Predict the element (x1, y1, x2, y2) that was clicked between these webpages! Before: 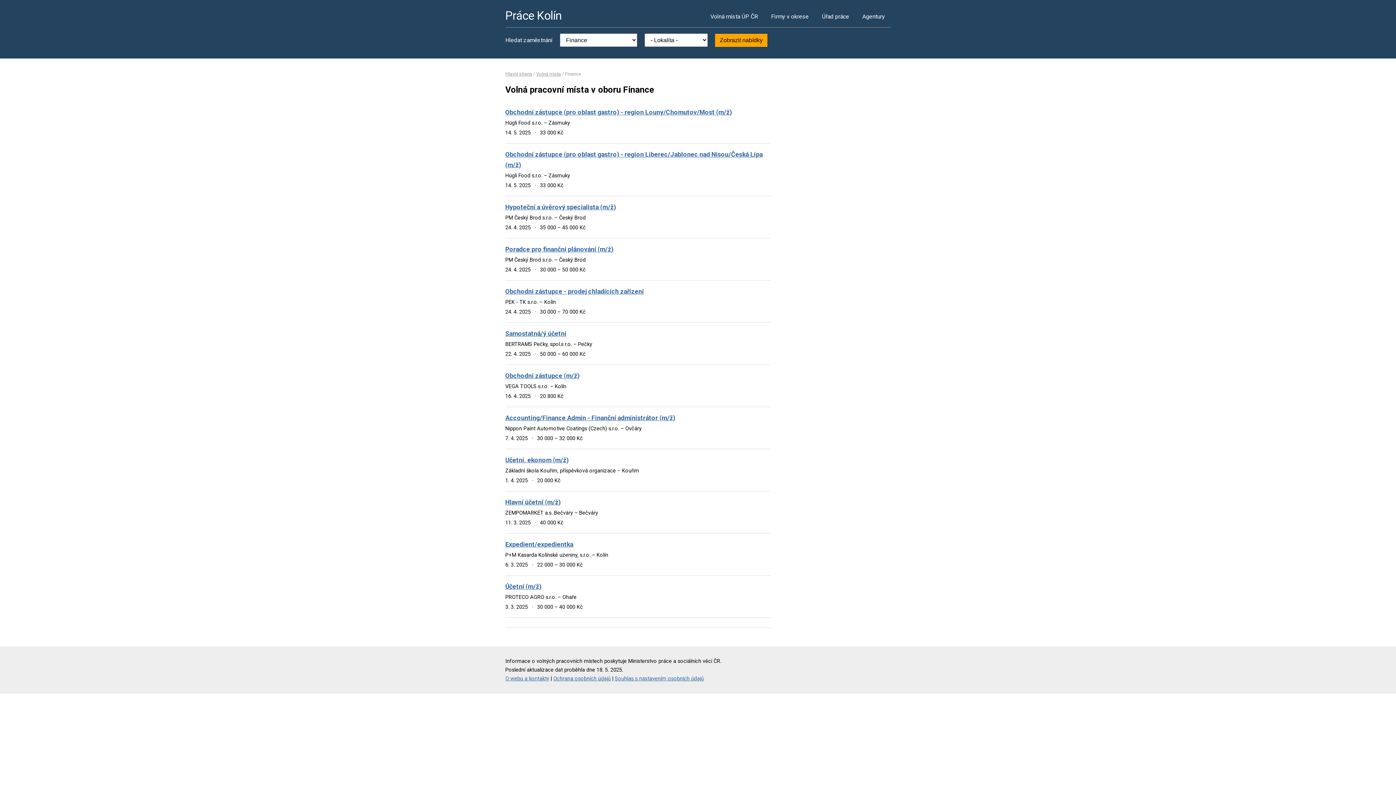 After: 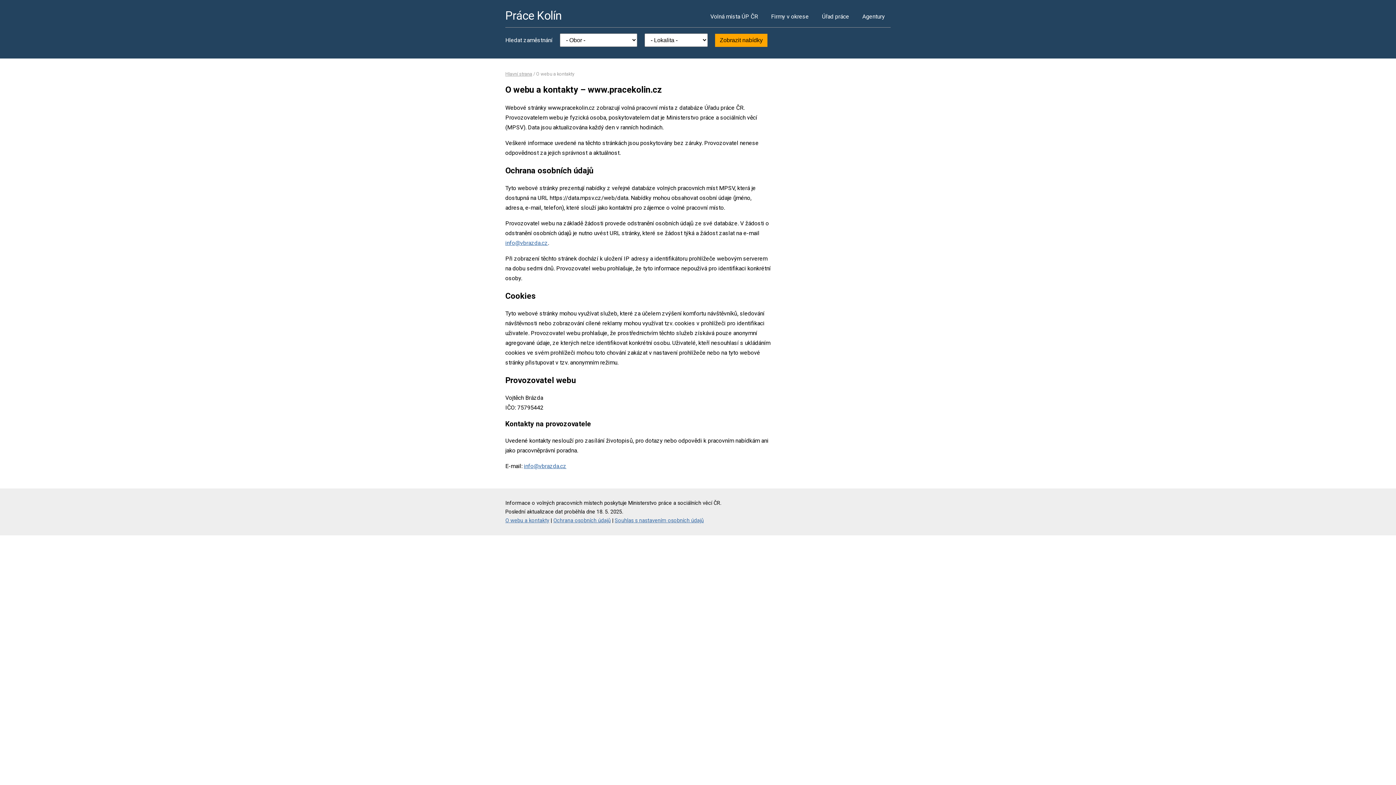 Action: label: O webu a kontakty bbox: (505, 675, 549, 682)